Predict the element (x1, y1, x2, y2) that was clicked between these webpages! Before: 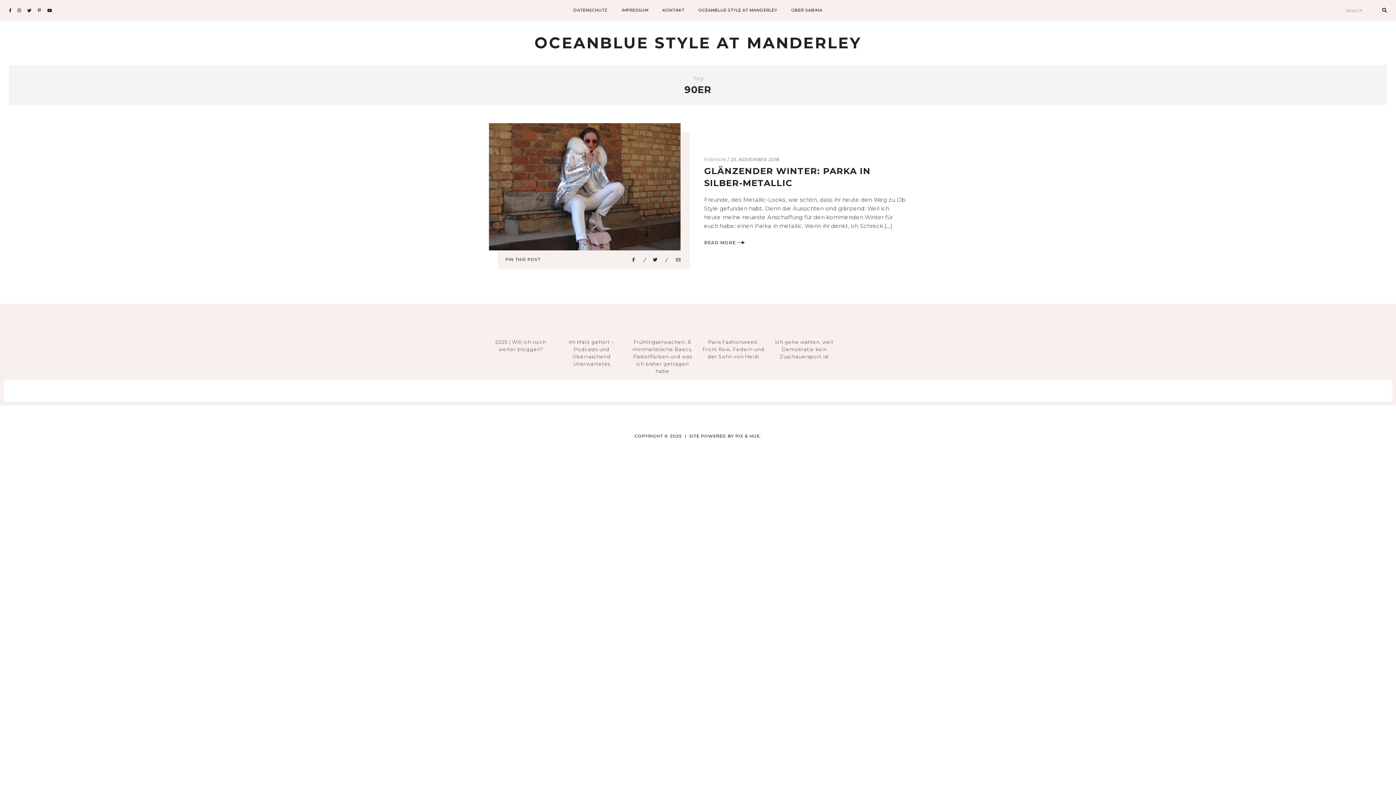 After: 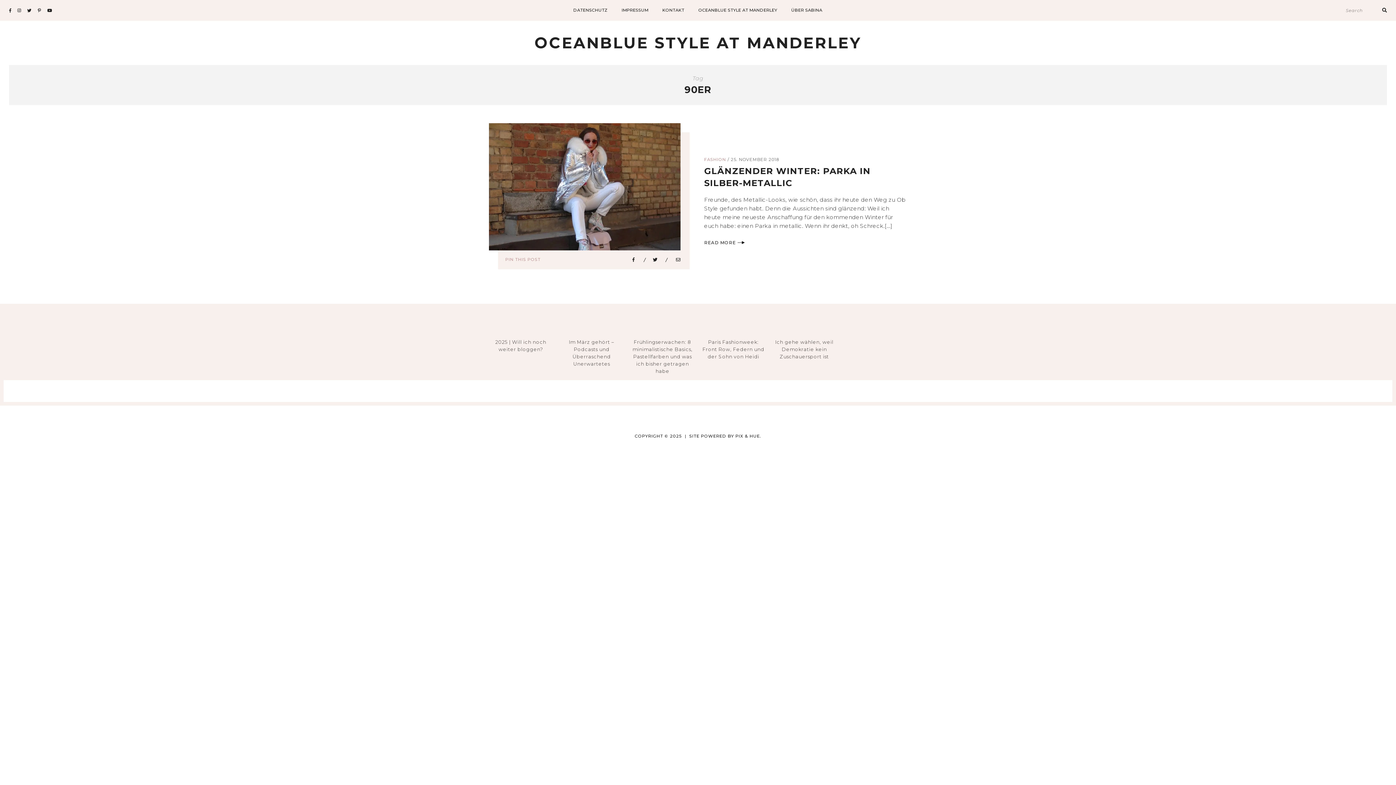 Action: bbox: (505, 257, 540, 262) label: PIN THIS POST